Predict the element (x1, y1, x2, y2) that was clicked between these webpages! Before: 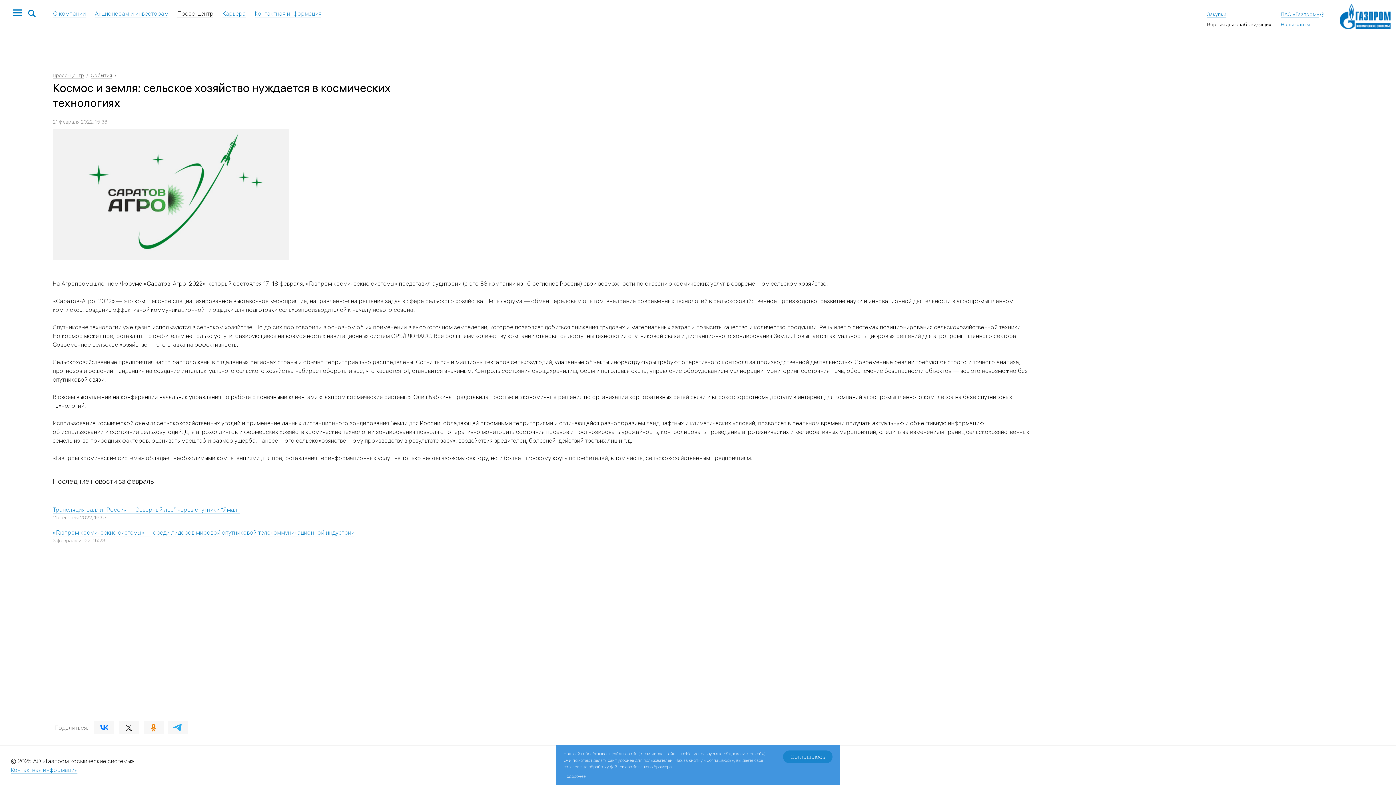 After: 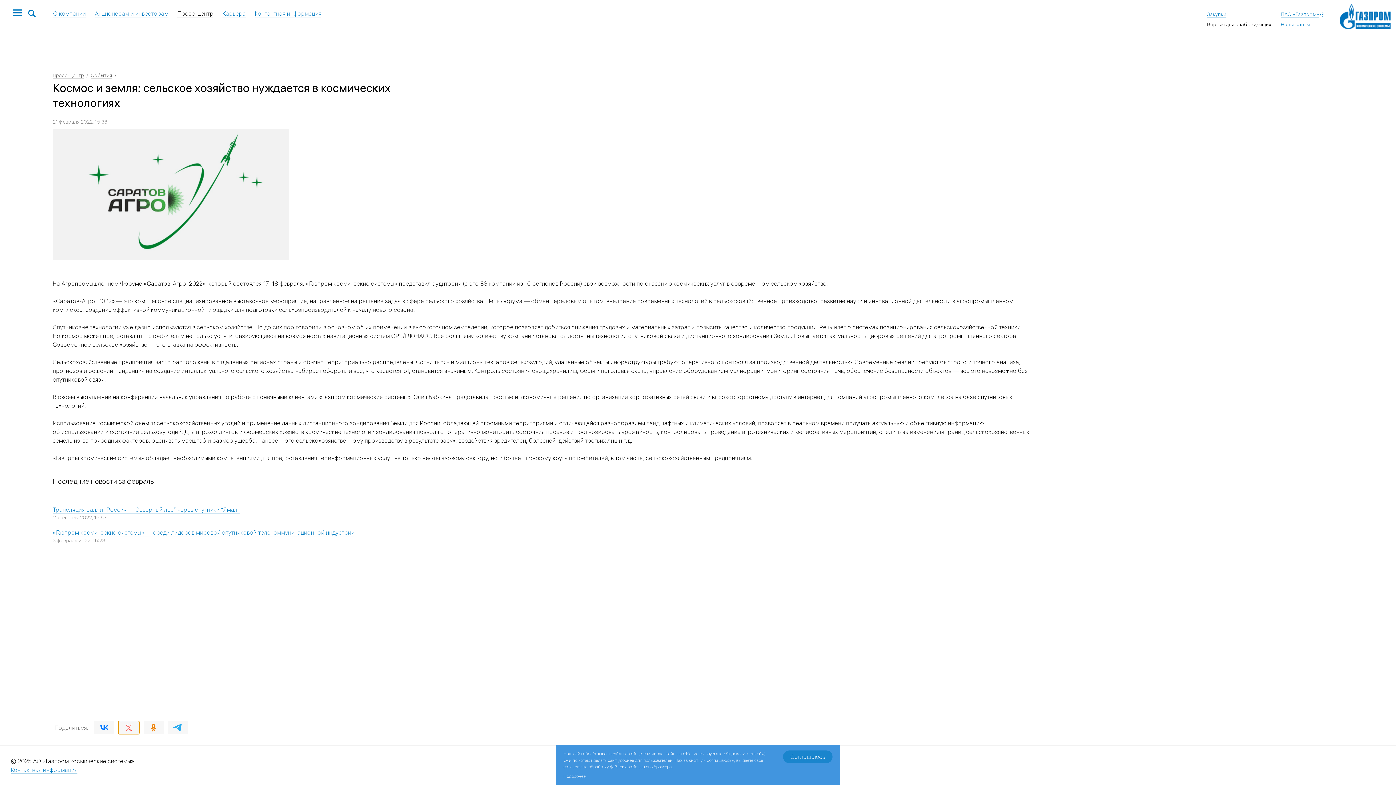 Action: bbox: (118, 721, 138, 734) label: share to twitter